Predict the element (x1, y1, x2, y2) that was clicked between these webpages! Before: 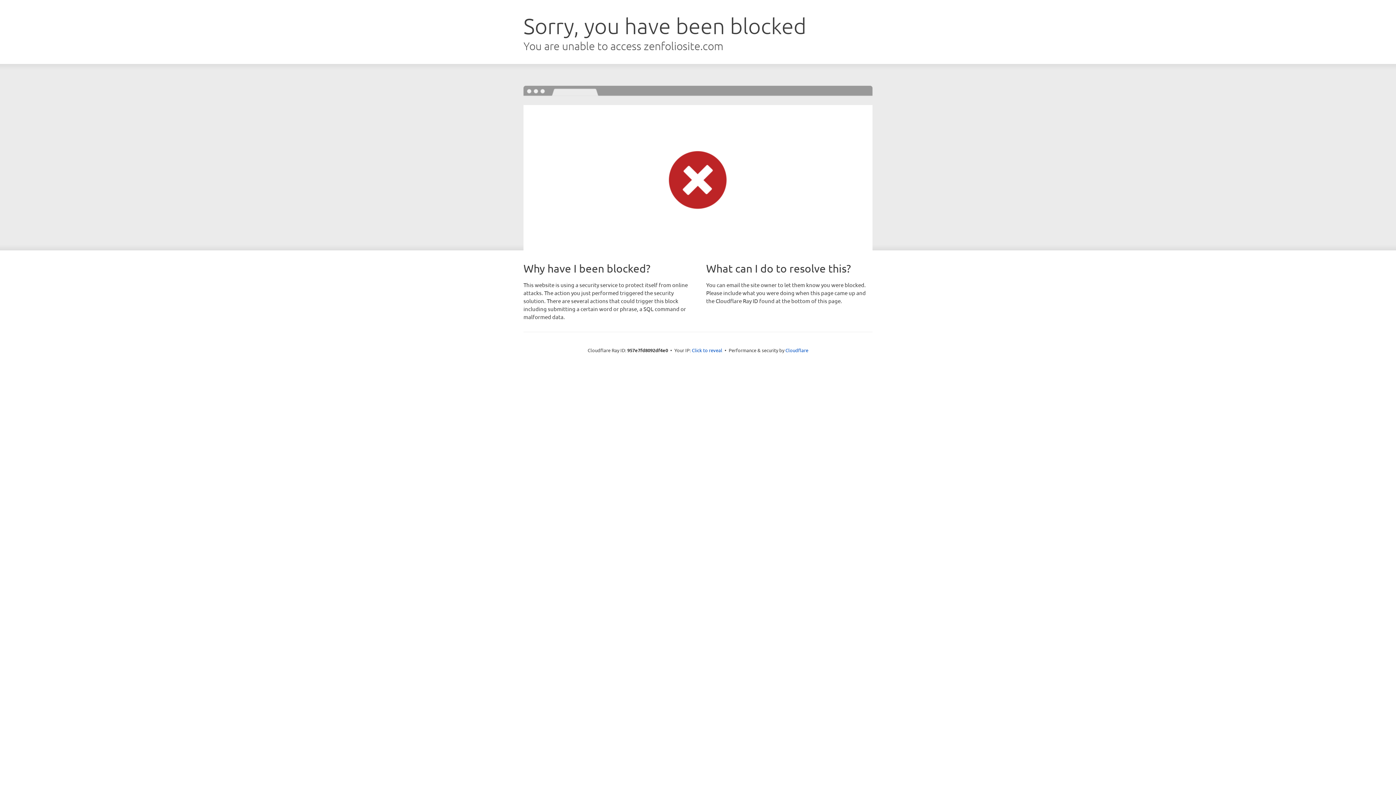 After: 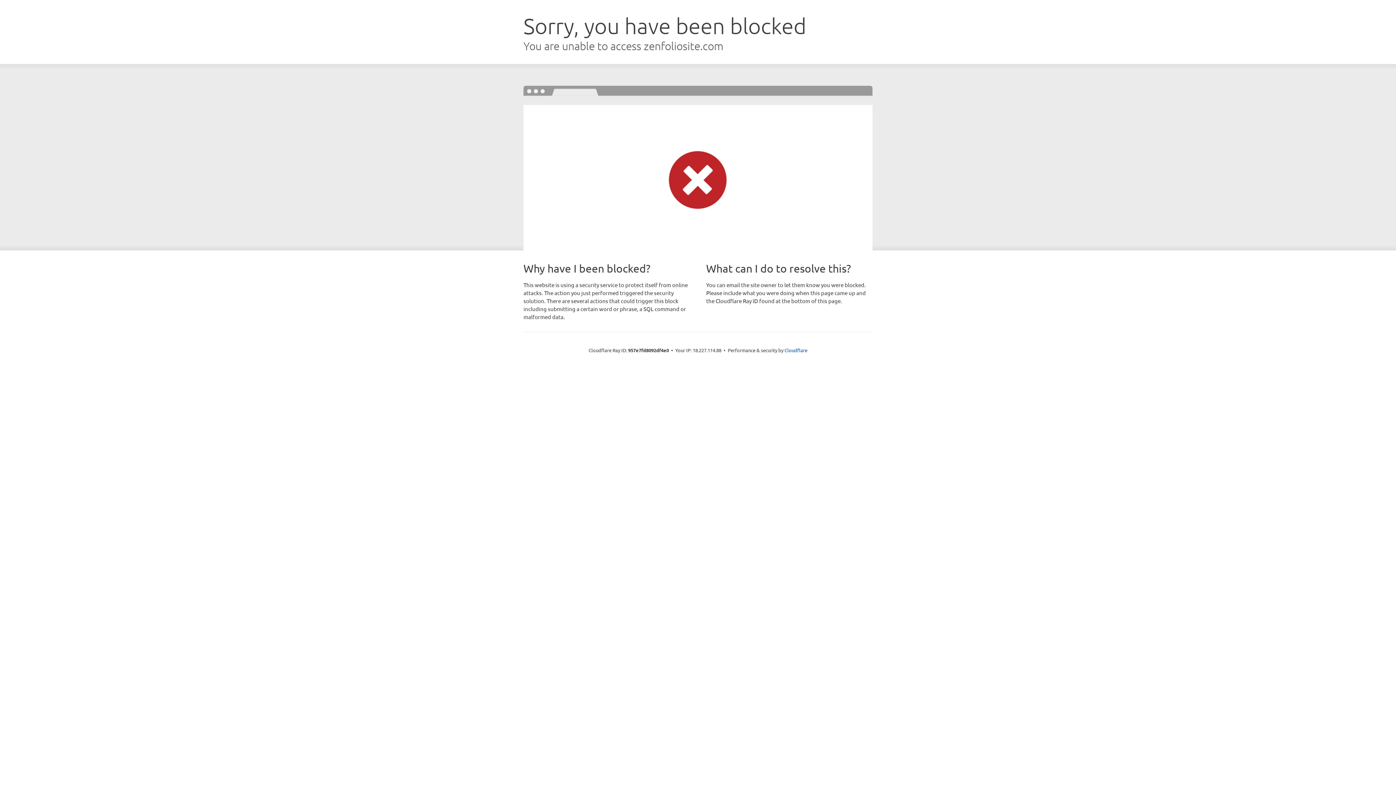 Action: label: Click to reveal bbox: (692, 346, 722, 353)